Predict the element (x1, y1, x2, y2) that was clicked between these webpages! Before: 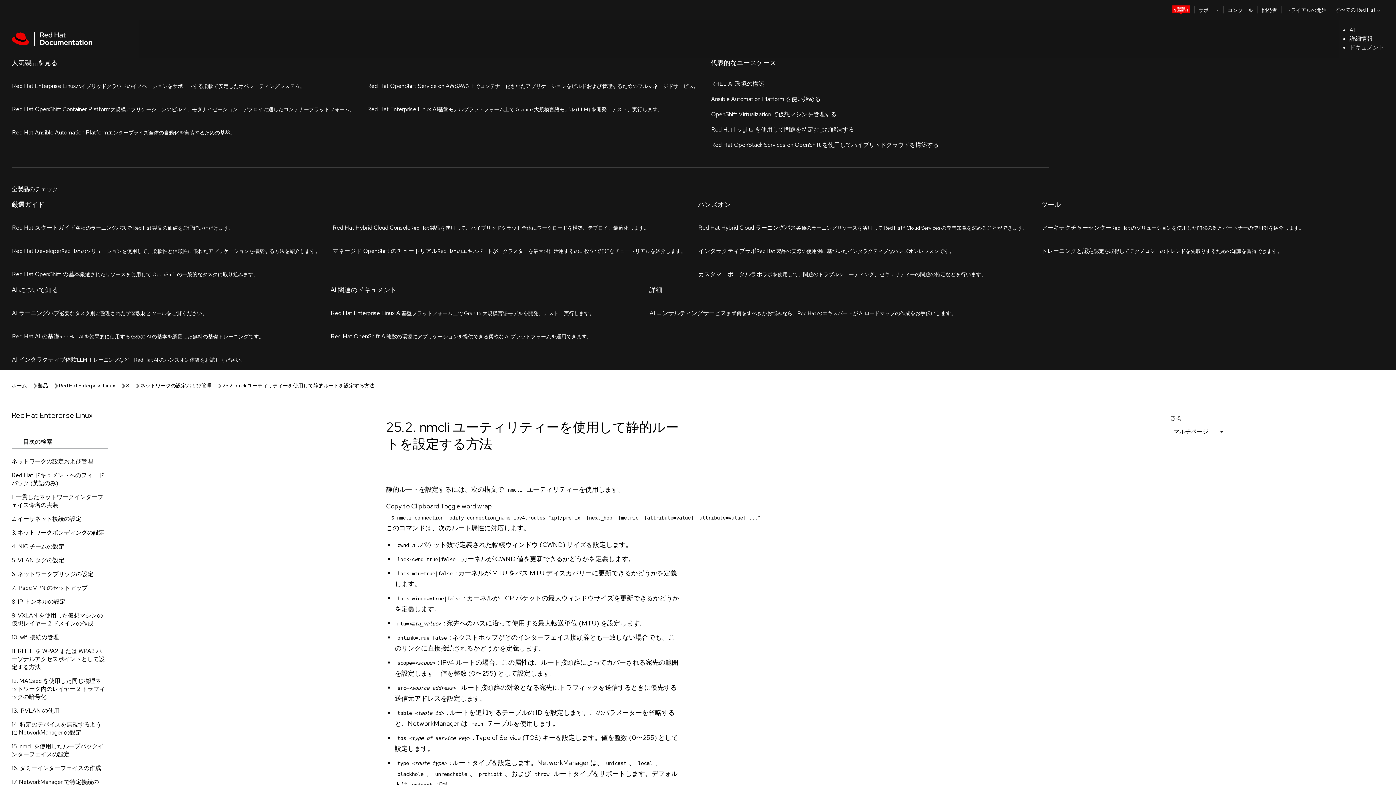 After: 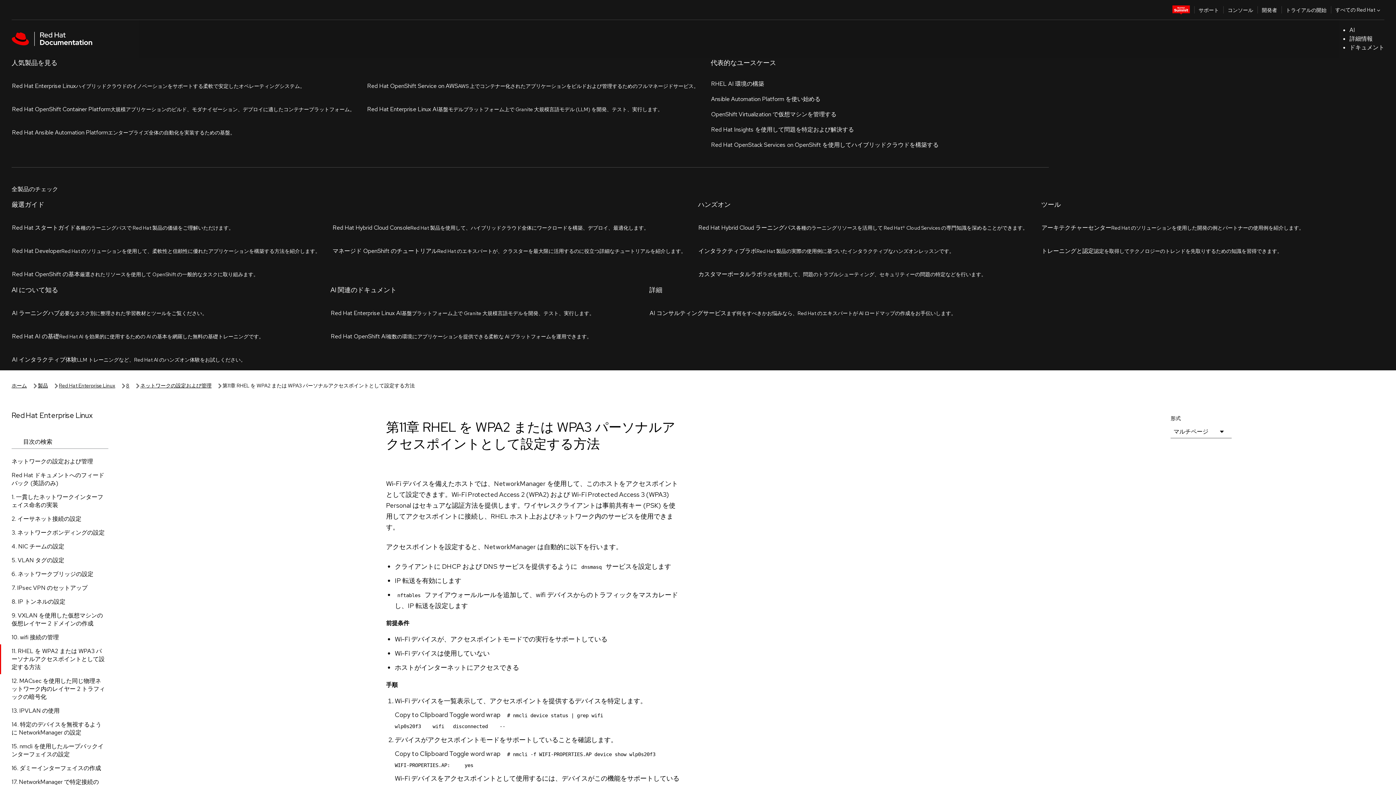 Action: label: 11. RHEL を WPA2 または WPA3 パーソナルアクセスポイントとして設定する方法 bbox: (0, 320, 120, 350)